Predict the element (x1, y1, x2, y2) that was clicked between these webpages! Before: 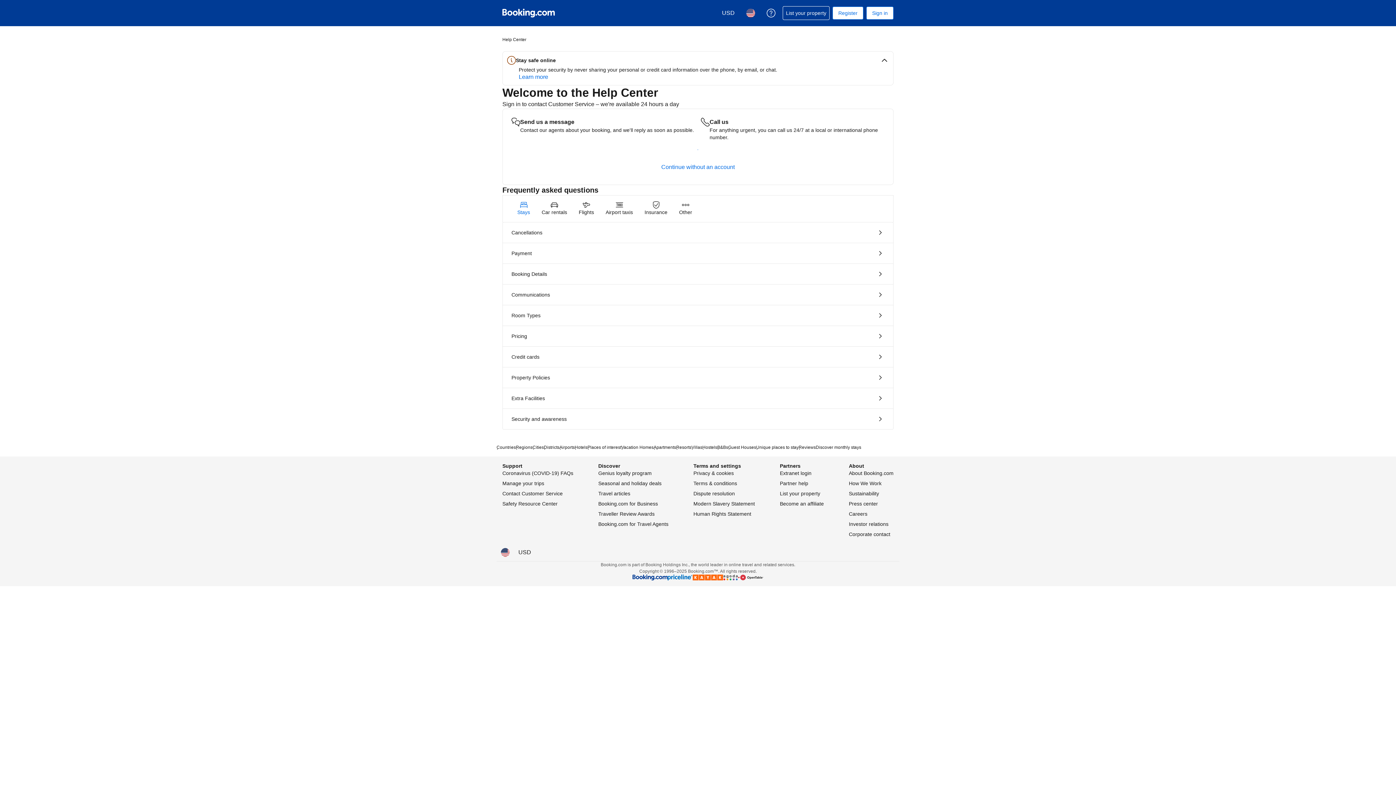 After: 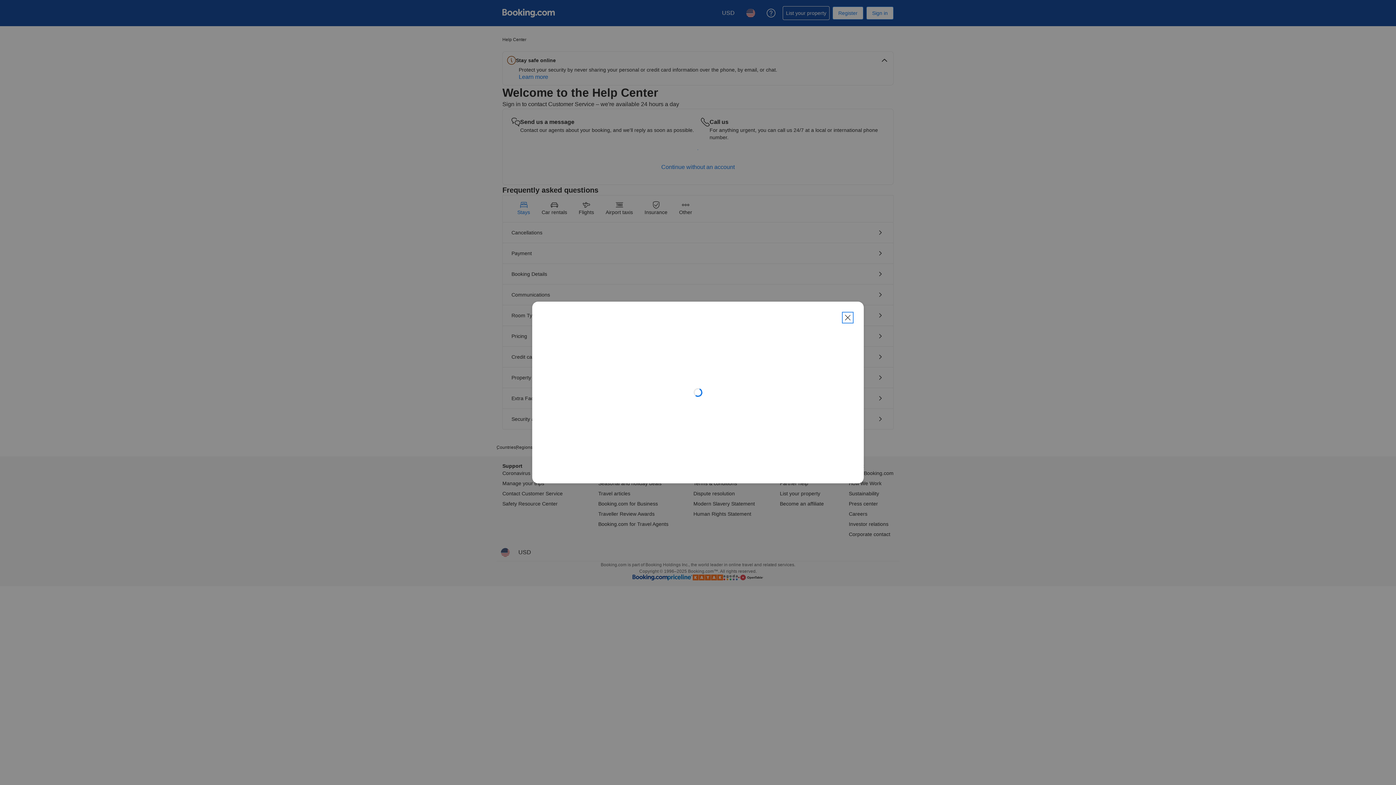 Action: label: USD
Choose your currency. Your current currency is U.S. Dollar bbox: (717, 4, 739, 21)